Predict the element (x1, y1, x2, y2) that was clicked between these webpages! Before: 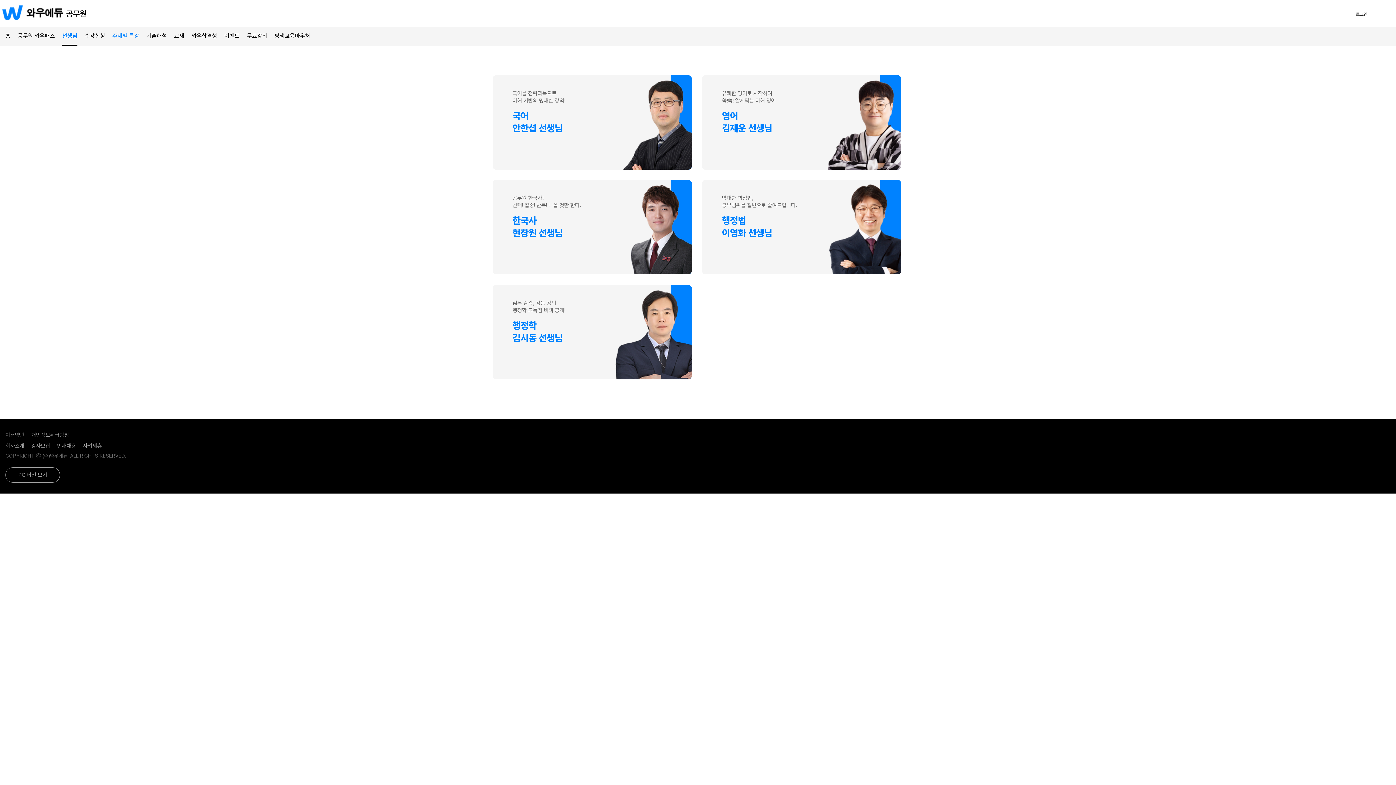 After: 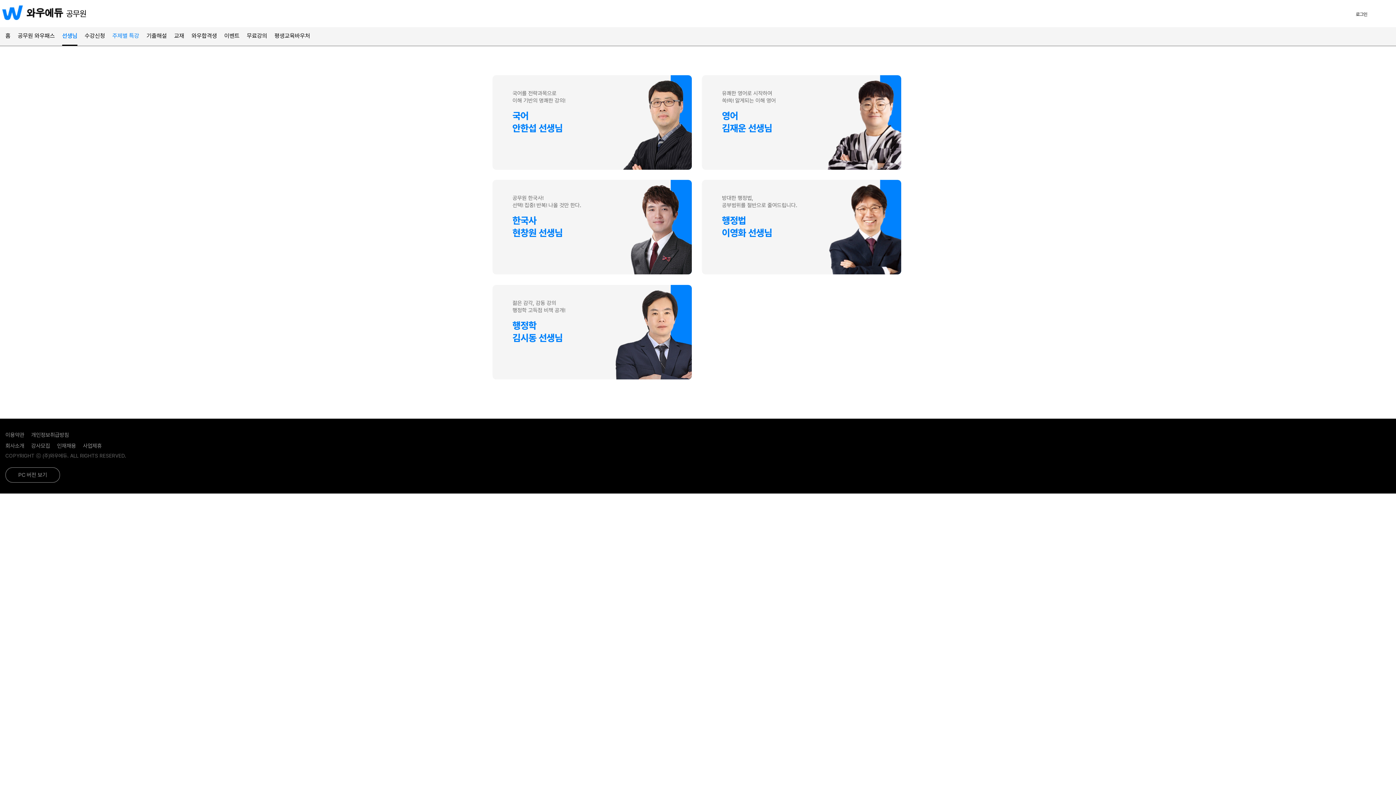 Action: label: 강사모집 bbox: (31, 442, 55, 449)